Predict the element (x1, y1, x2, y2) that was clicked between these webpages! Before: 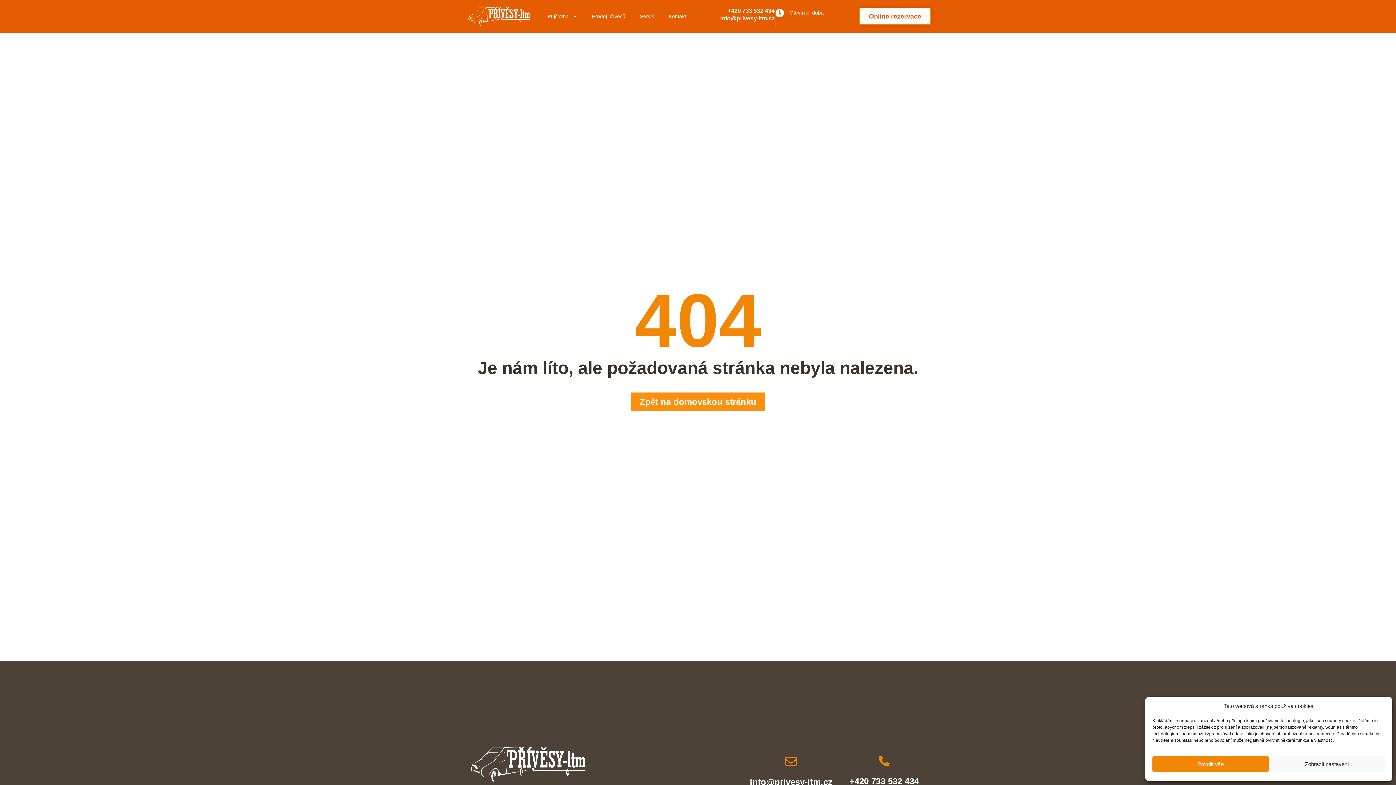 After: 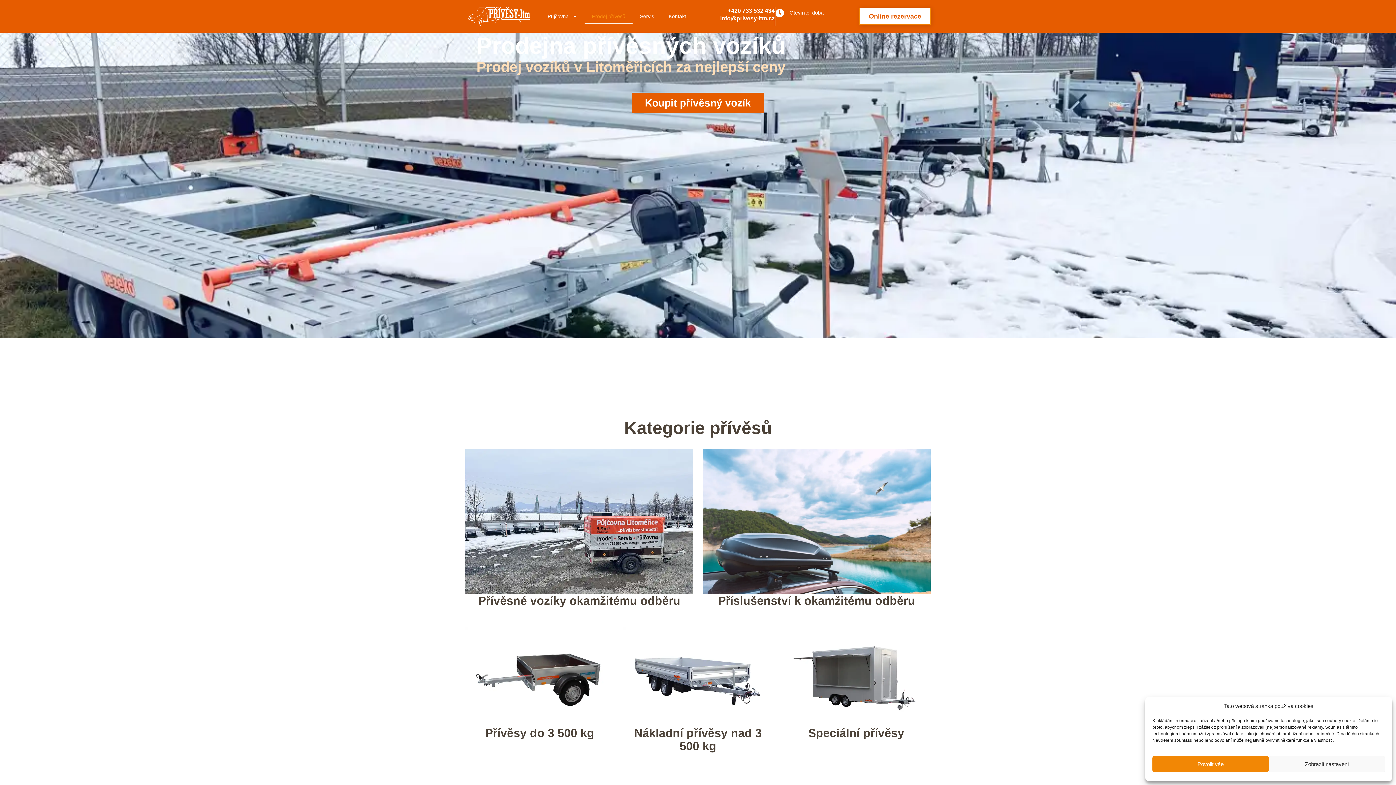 Action: bbox: (584, 8, 632, 24) label: Prodej přívěsů